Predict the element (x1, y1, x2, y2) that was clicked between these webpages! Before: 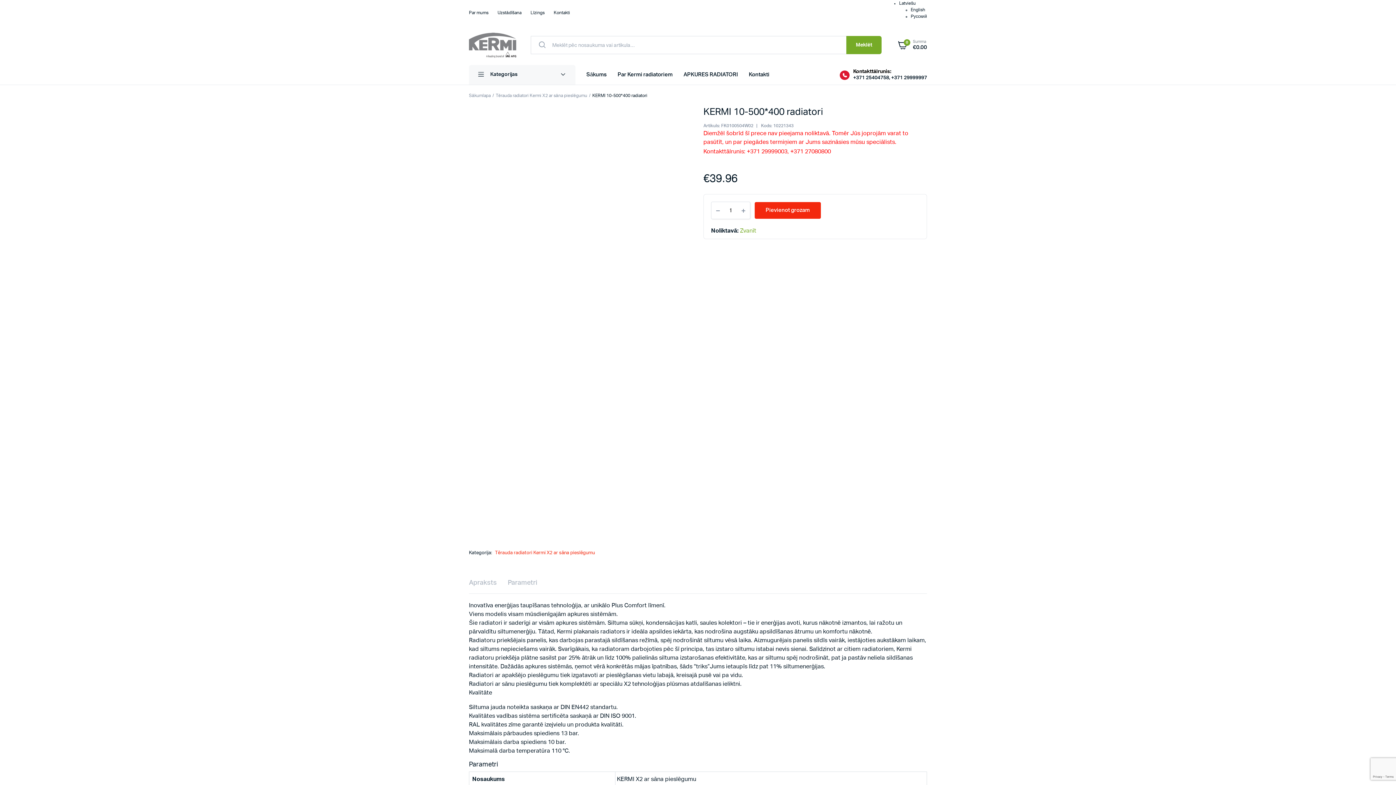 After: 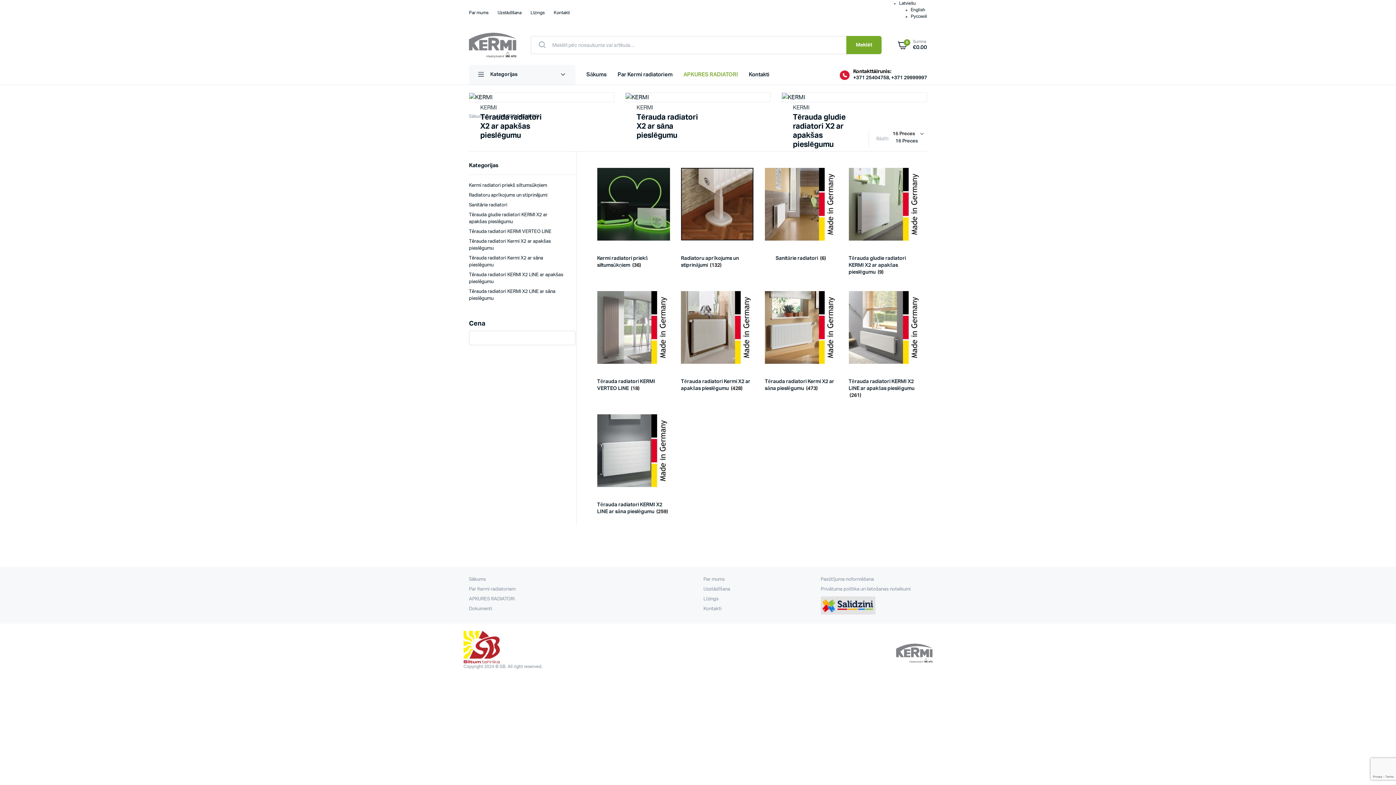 Action: label: APKURES RADIATORI bbox: (680, 65, 741, 84)